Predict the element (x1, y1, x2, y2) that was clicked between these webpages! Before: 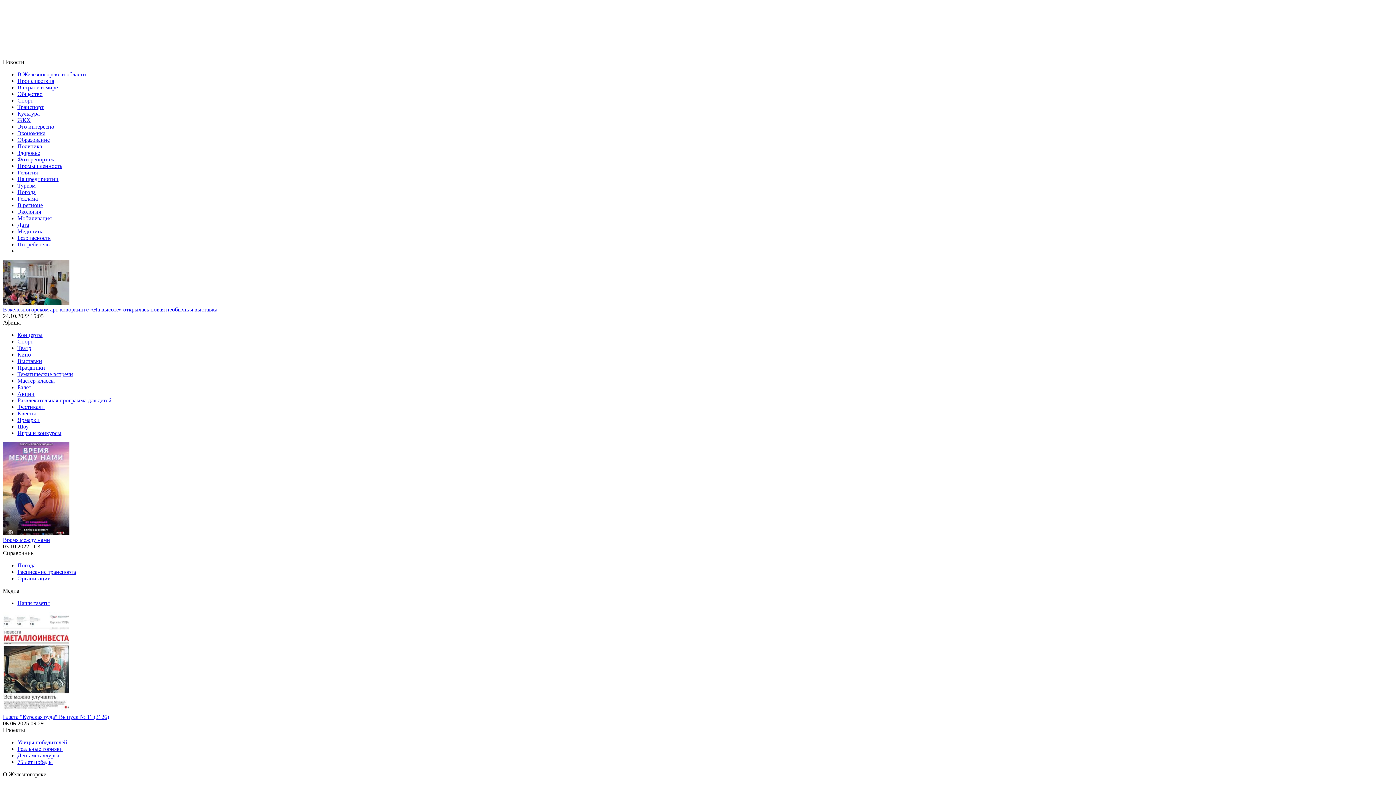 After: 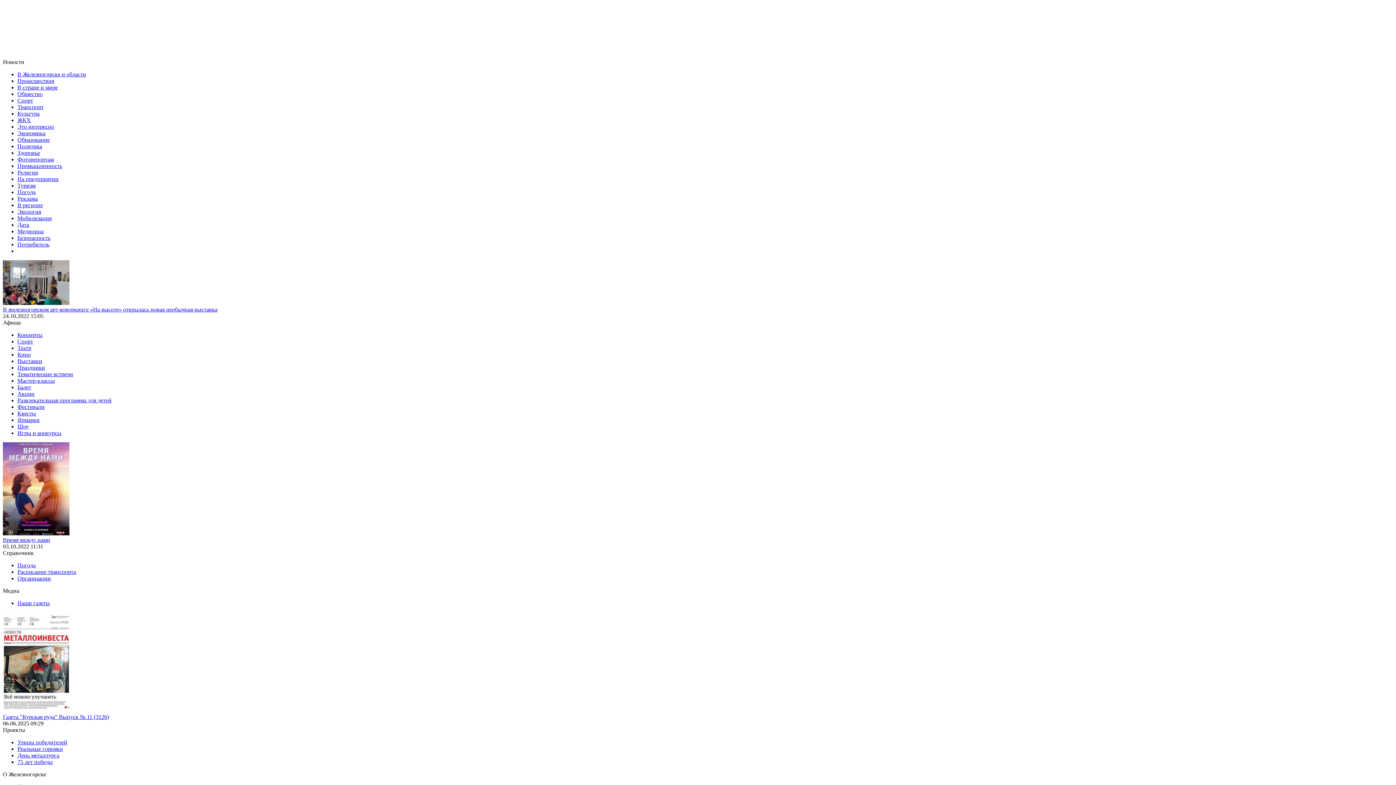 Action: label: Улицы победителей bbox: (17, 739, 67, 745)